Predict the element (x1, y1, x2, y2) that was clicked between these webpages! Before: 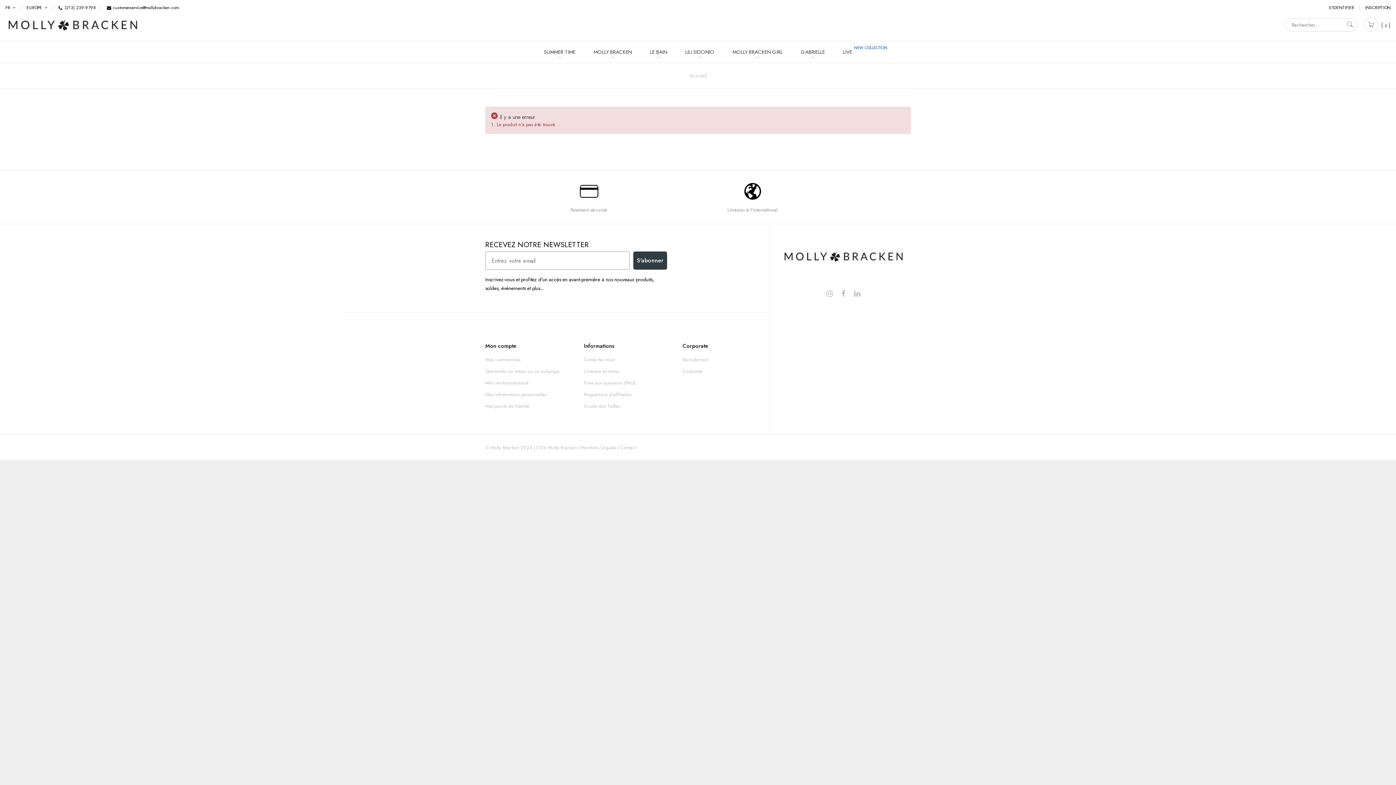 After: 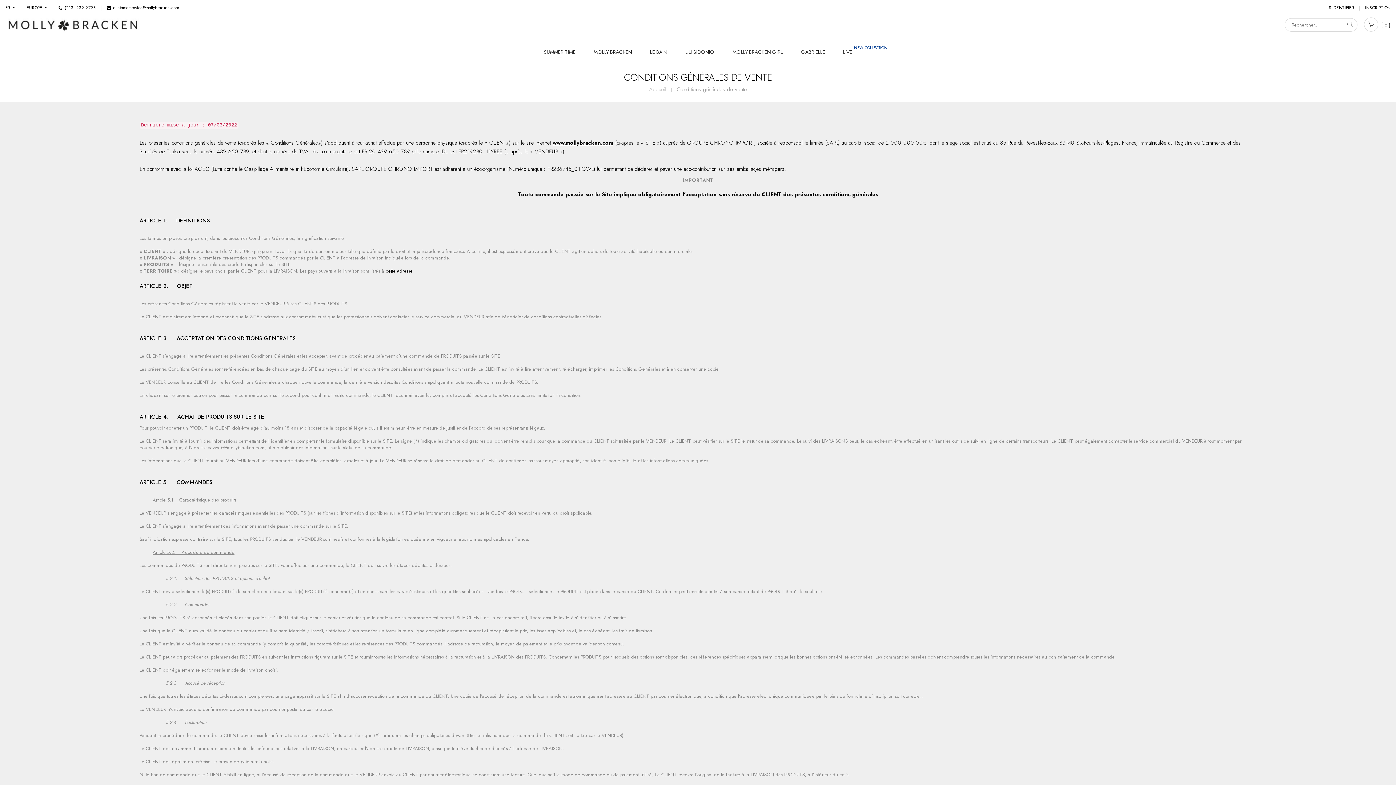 Action: bbox: (536, 444, 577, 451) label: CGV Molly Bracken